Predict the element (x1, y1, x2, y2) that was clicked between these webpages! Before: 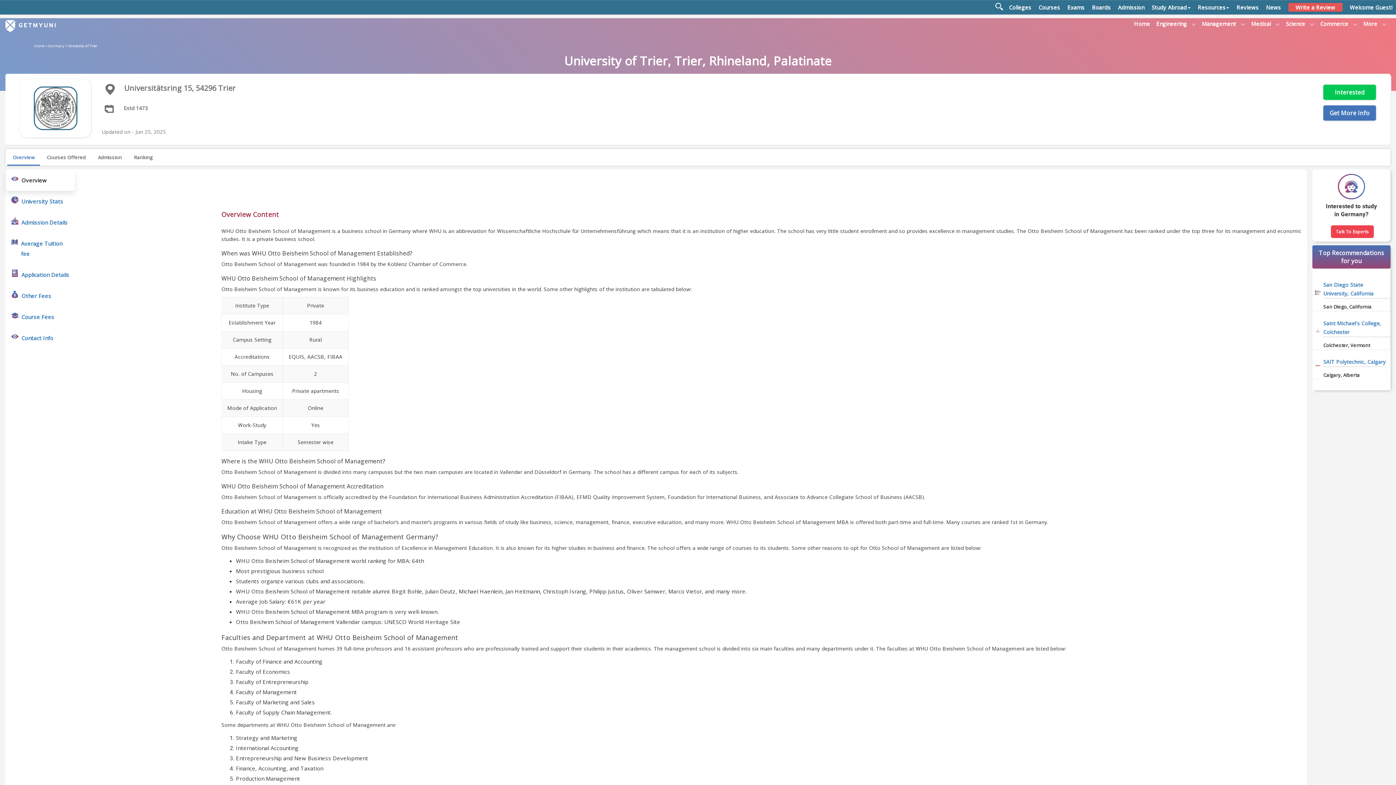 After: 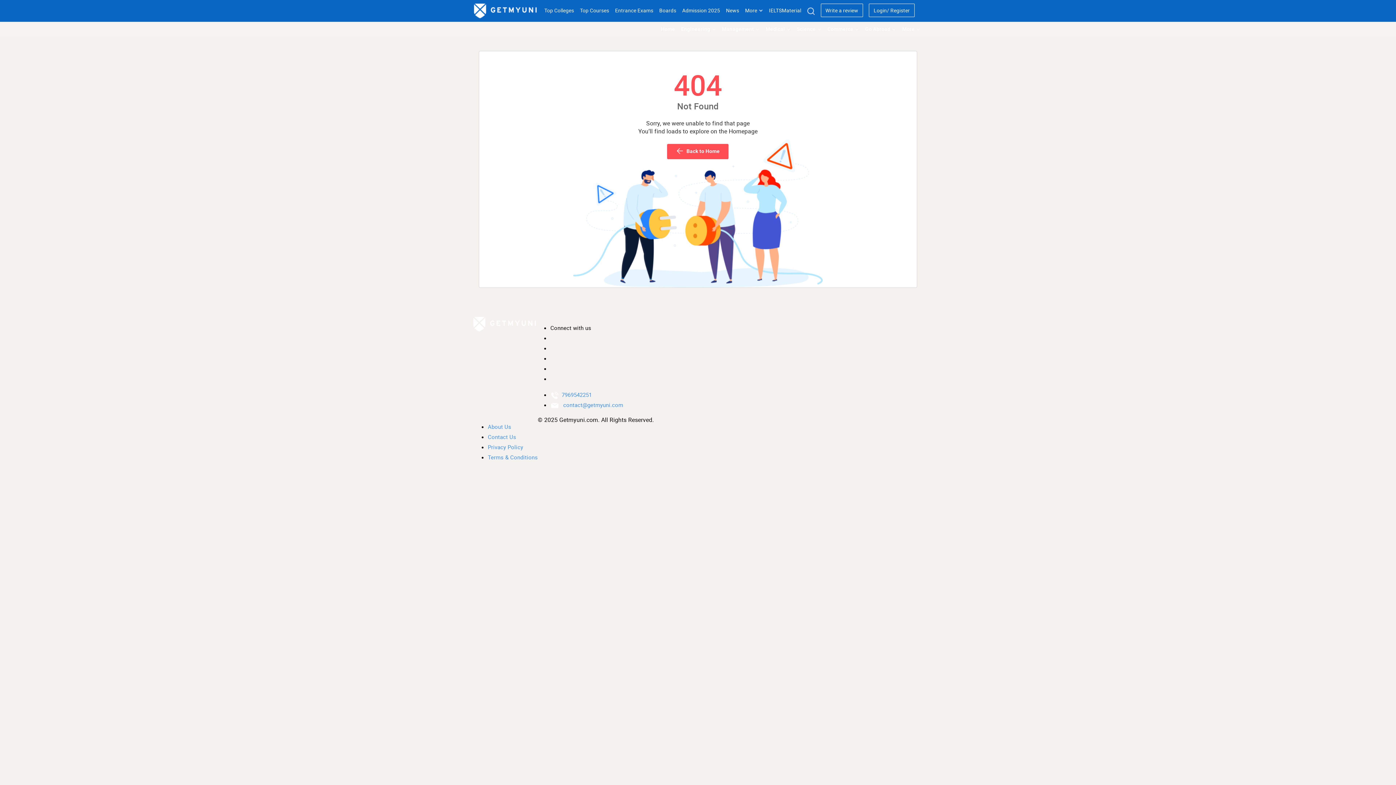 Action: bbox: (1361, 16, 1388, 30) label: More   